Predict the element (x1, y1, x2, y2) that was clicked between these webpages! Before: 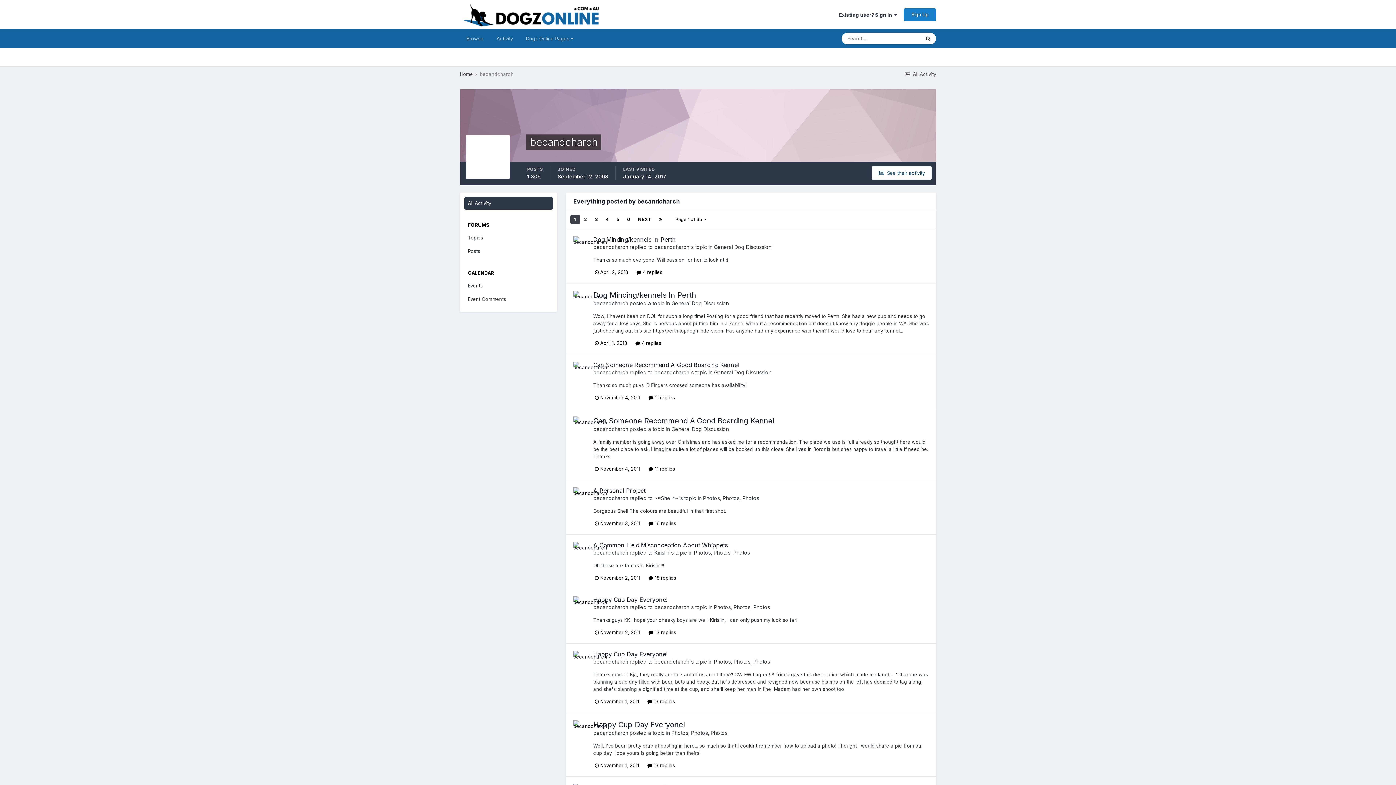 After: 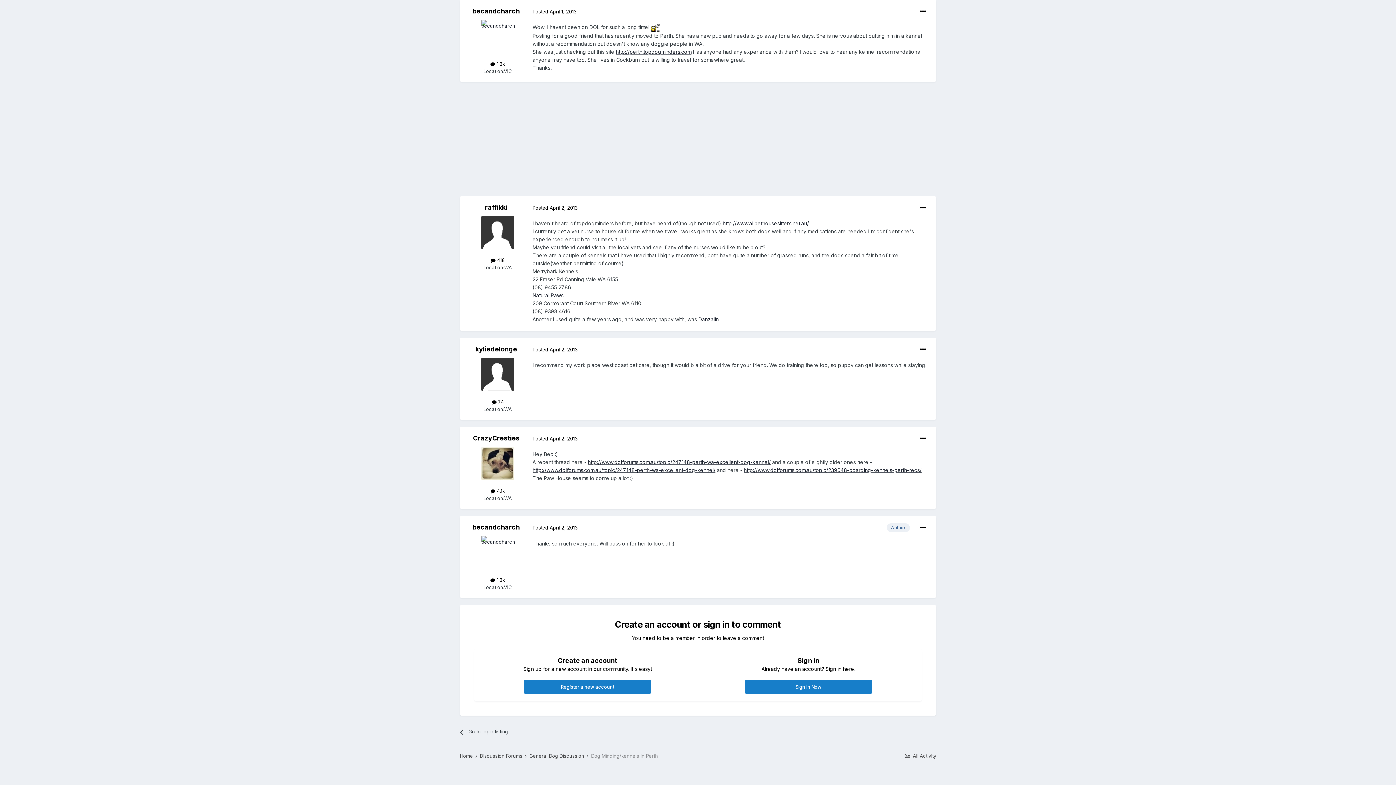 Action: bbox: (593, 290, 696, 299) label: Dog Minding/kennels In Perth